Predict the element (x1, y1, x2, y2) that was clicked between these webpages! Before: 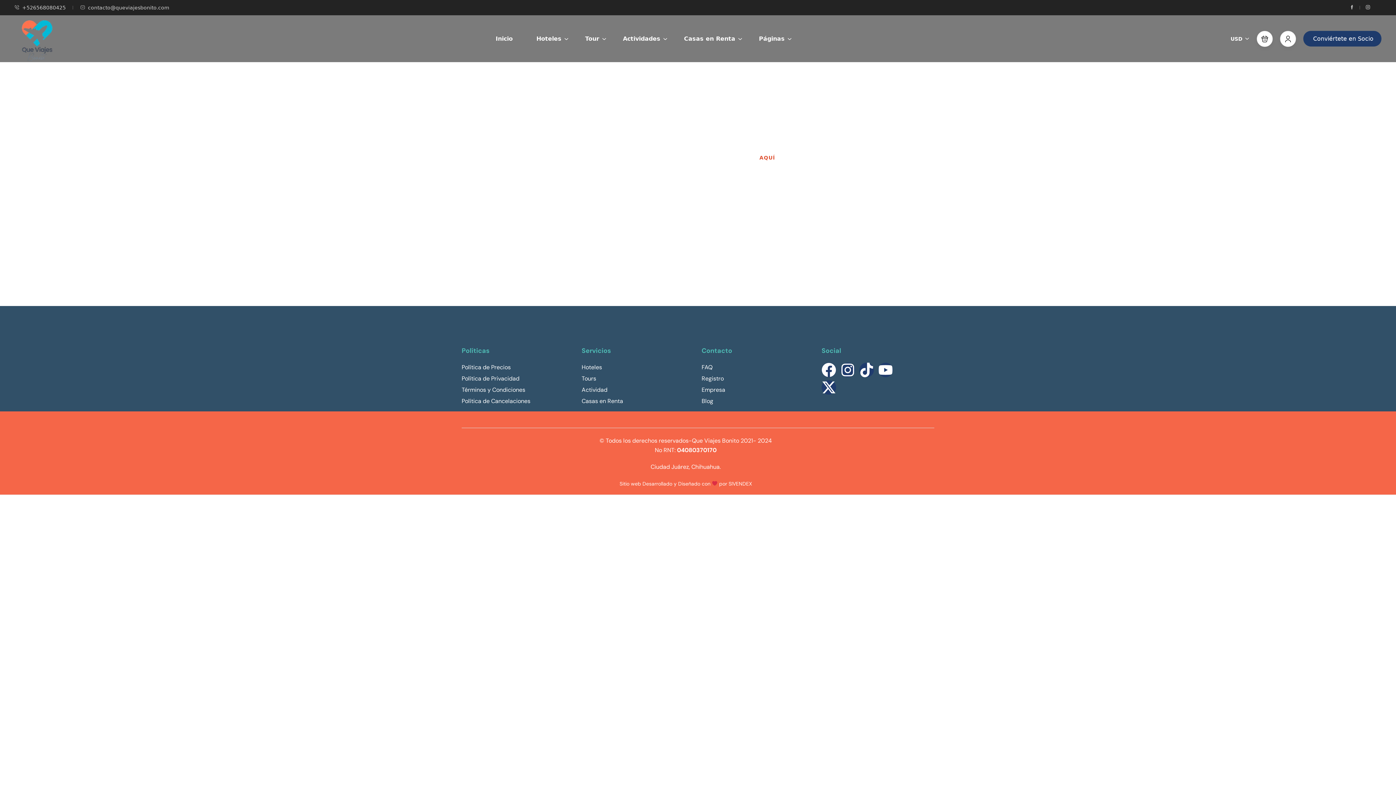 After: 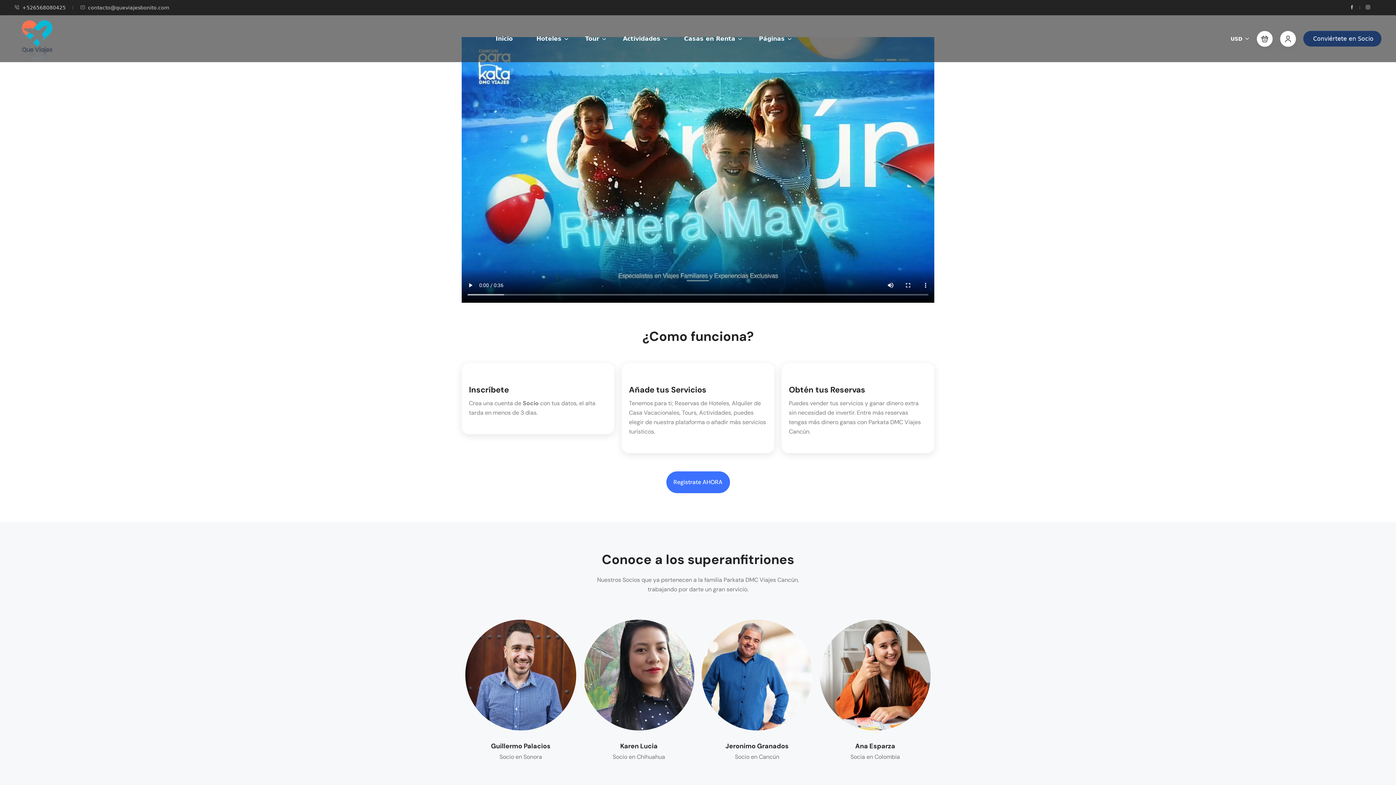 Action: bbox: (1303, 30, 1381, 46) label: Conviértete en Socio